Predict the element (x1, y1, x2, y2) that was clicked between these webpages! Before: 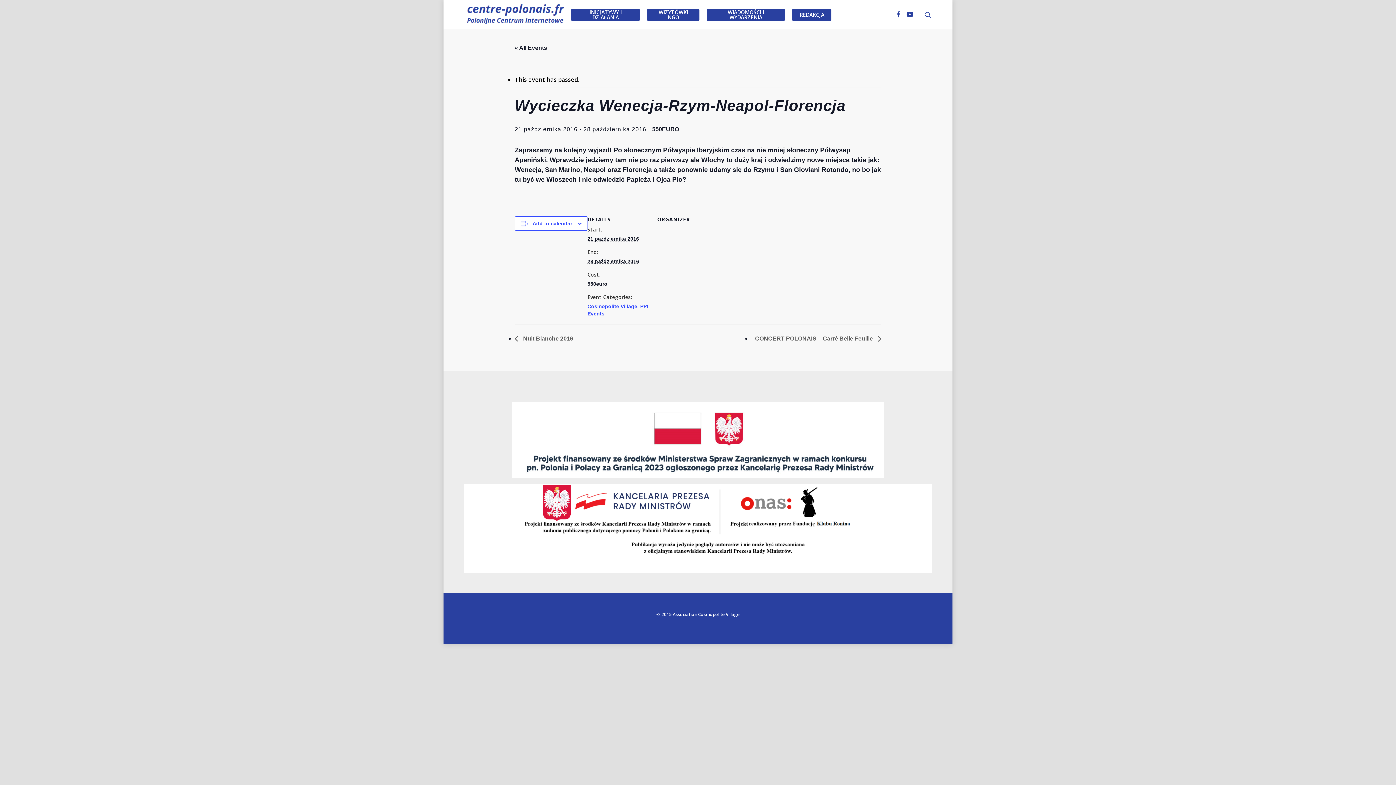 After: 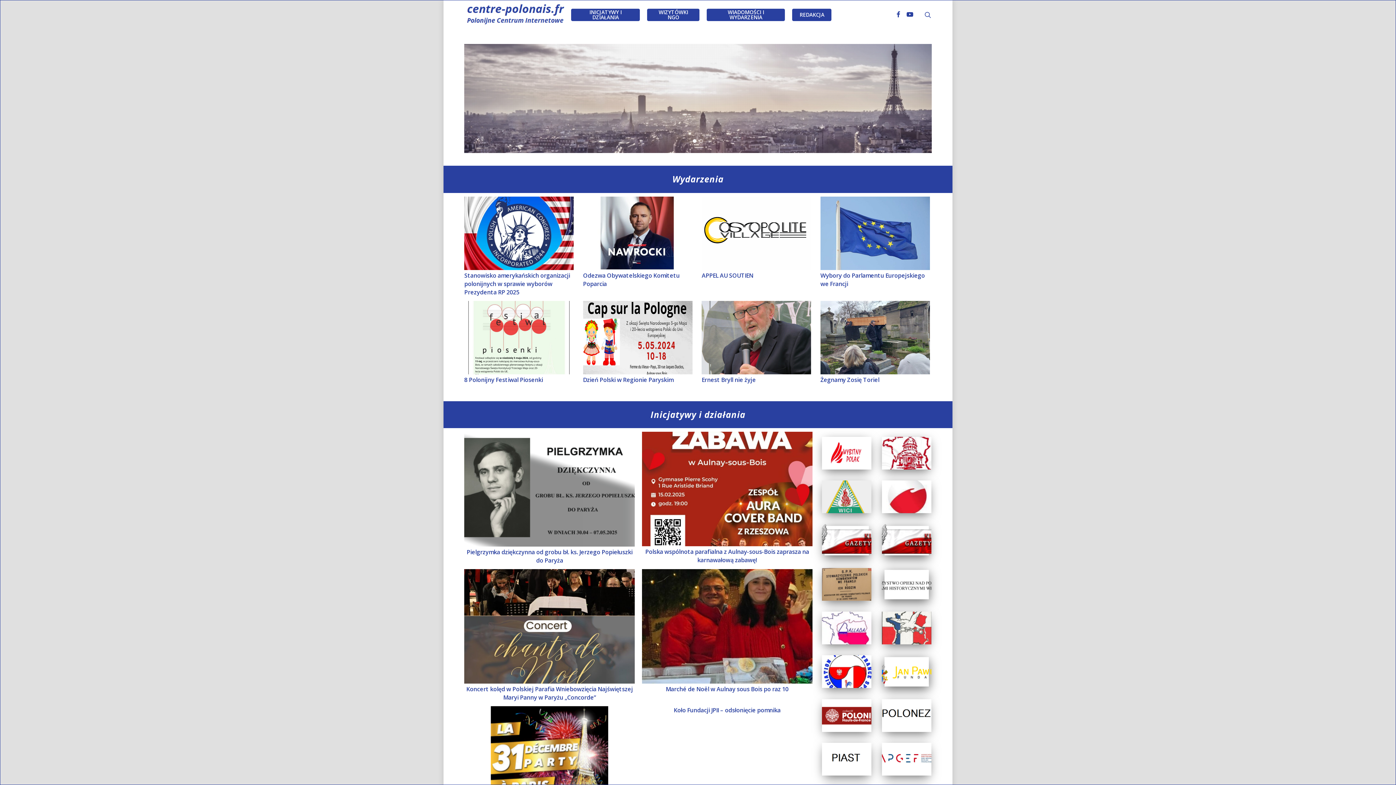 Action: bbox: (464, 2, 567, 27)